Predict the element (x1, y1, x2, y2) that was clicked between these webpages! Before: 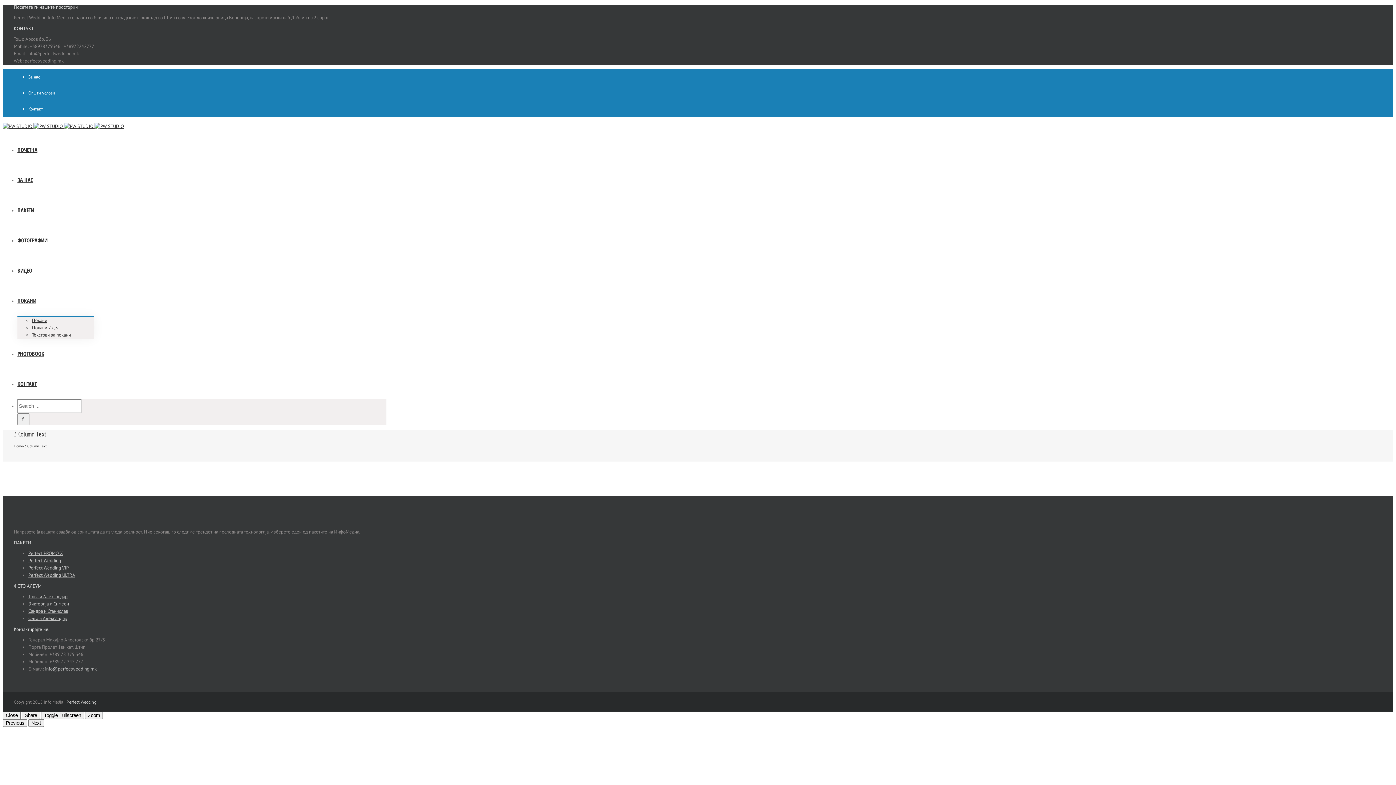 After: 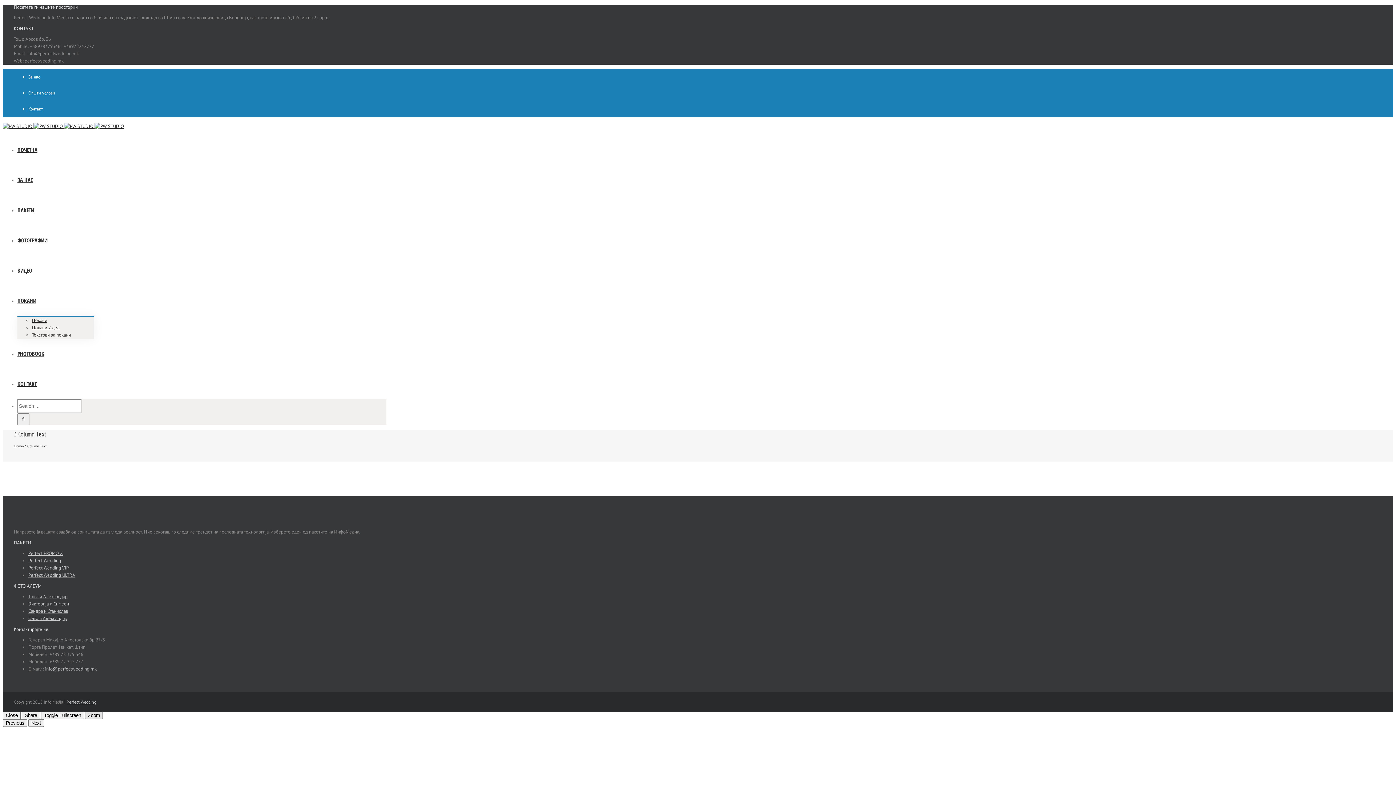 Action: bbox: (85, 712, 102, 719) label: Zoom